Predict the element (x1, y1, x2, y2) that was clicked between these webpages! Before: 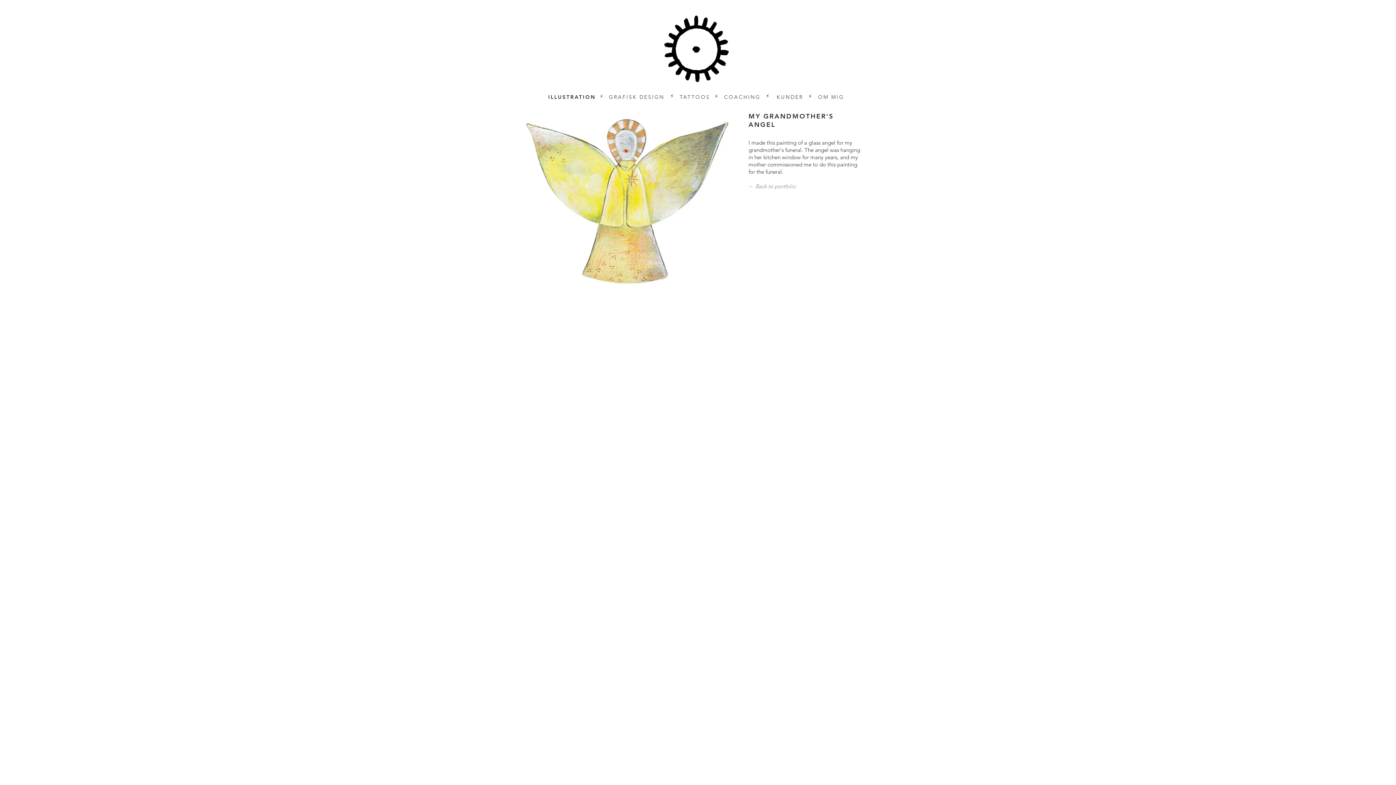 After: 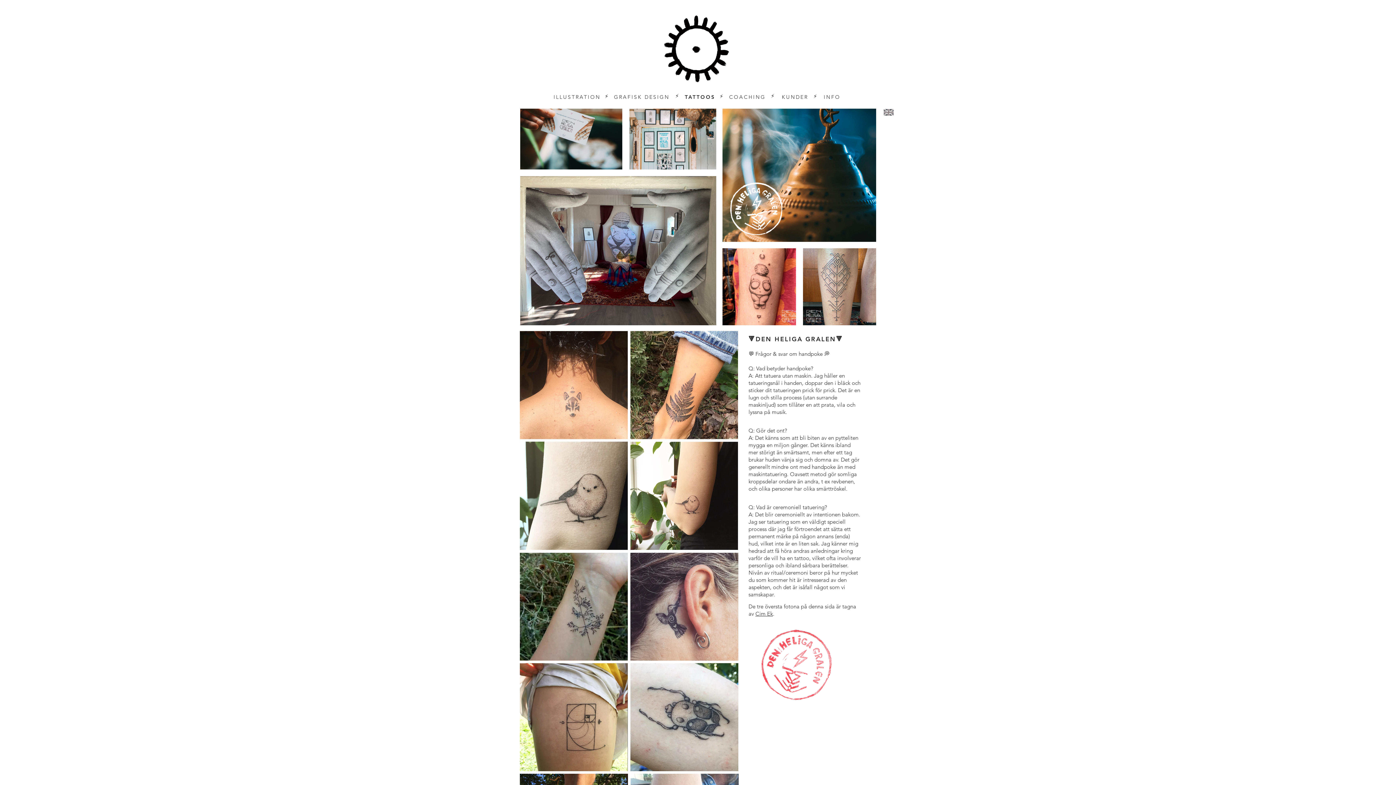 Action: bbox: (679, 93, 710, 100) label: TATTOOS